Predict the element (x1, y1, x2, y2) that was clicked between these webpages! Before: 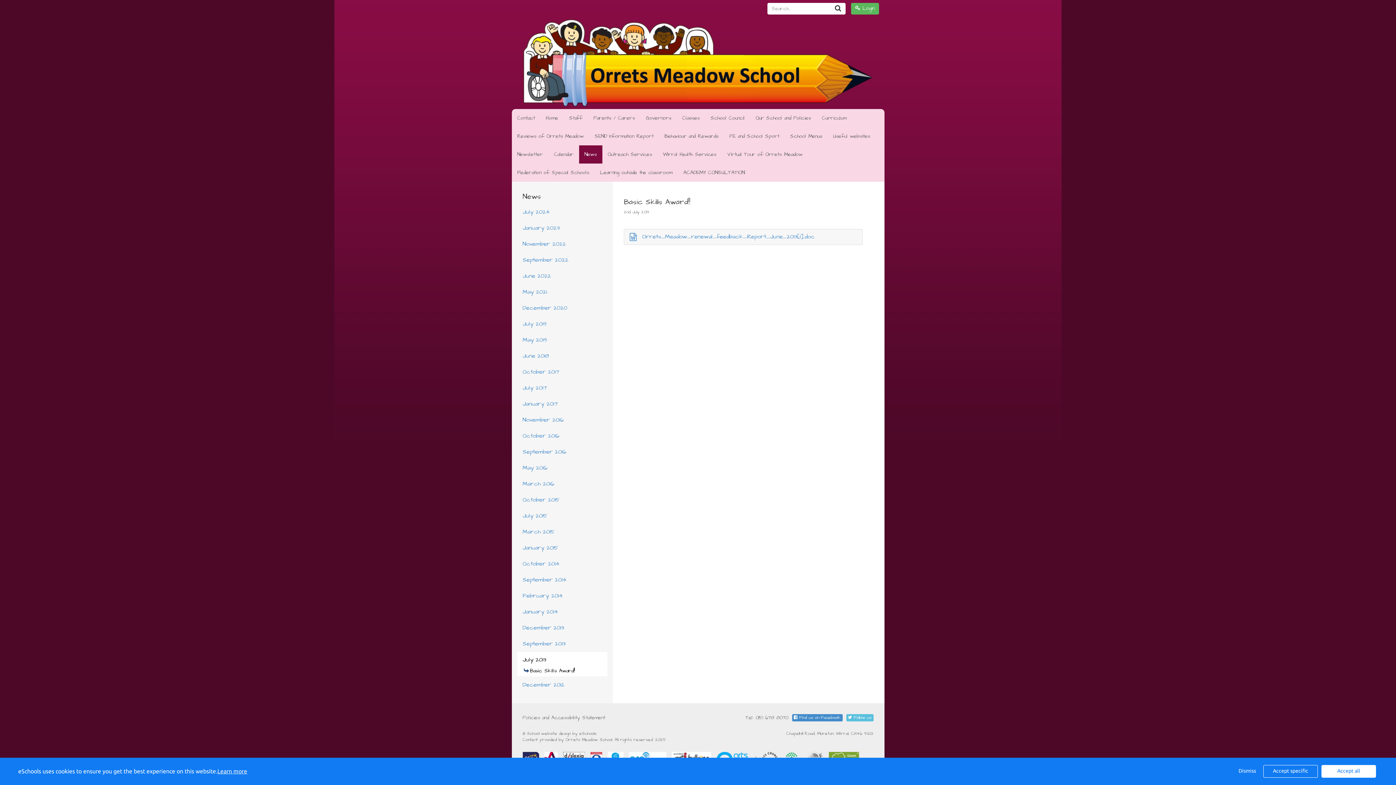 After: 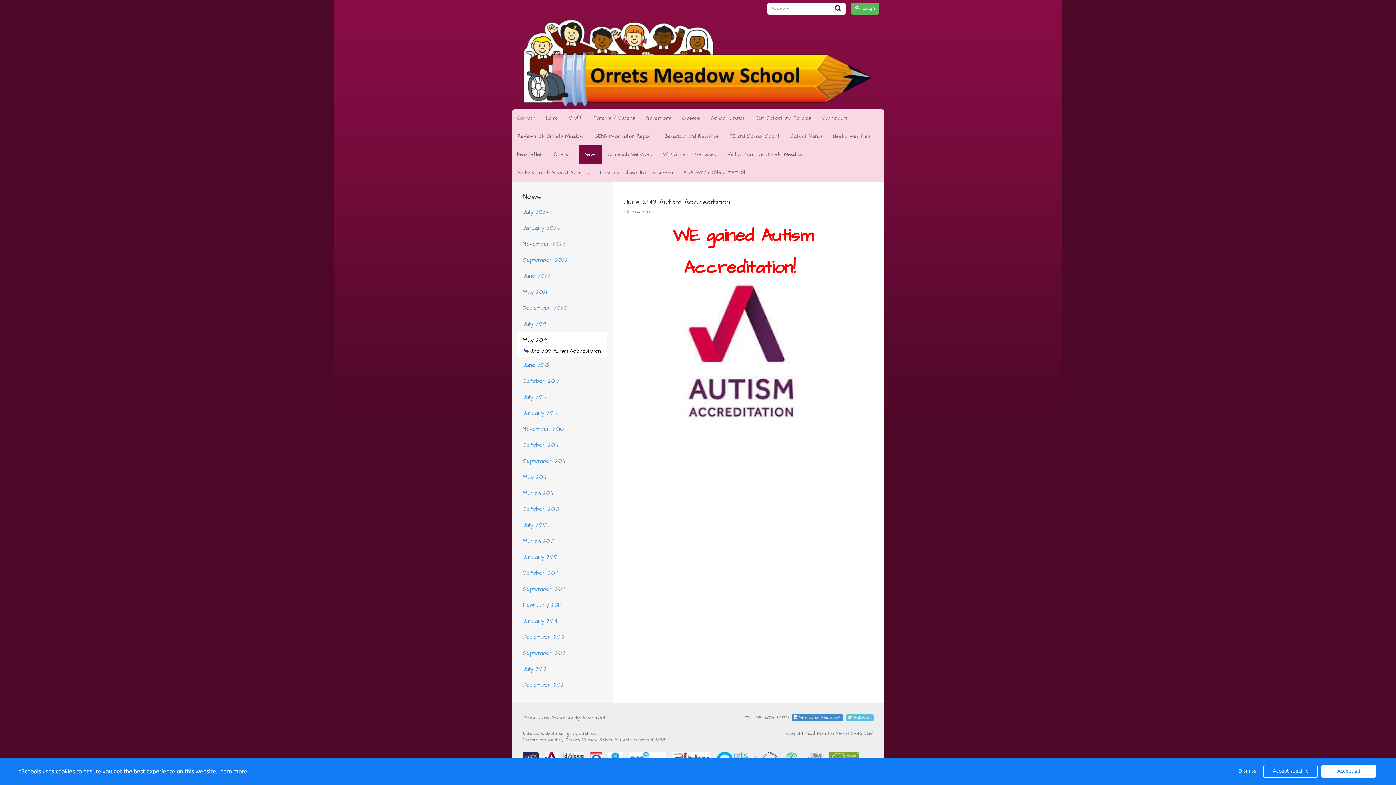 Action: label: May 2019 bbox: (517, 332, 607, 347)